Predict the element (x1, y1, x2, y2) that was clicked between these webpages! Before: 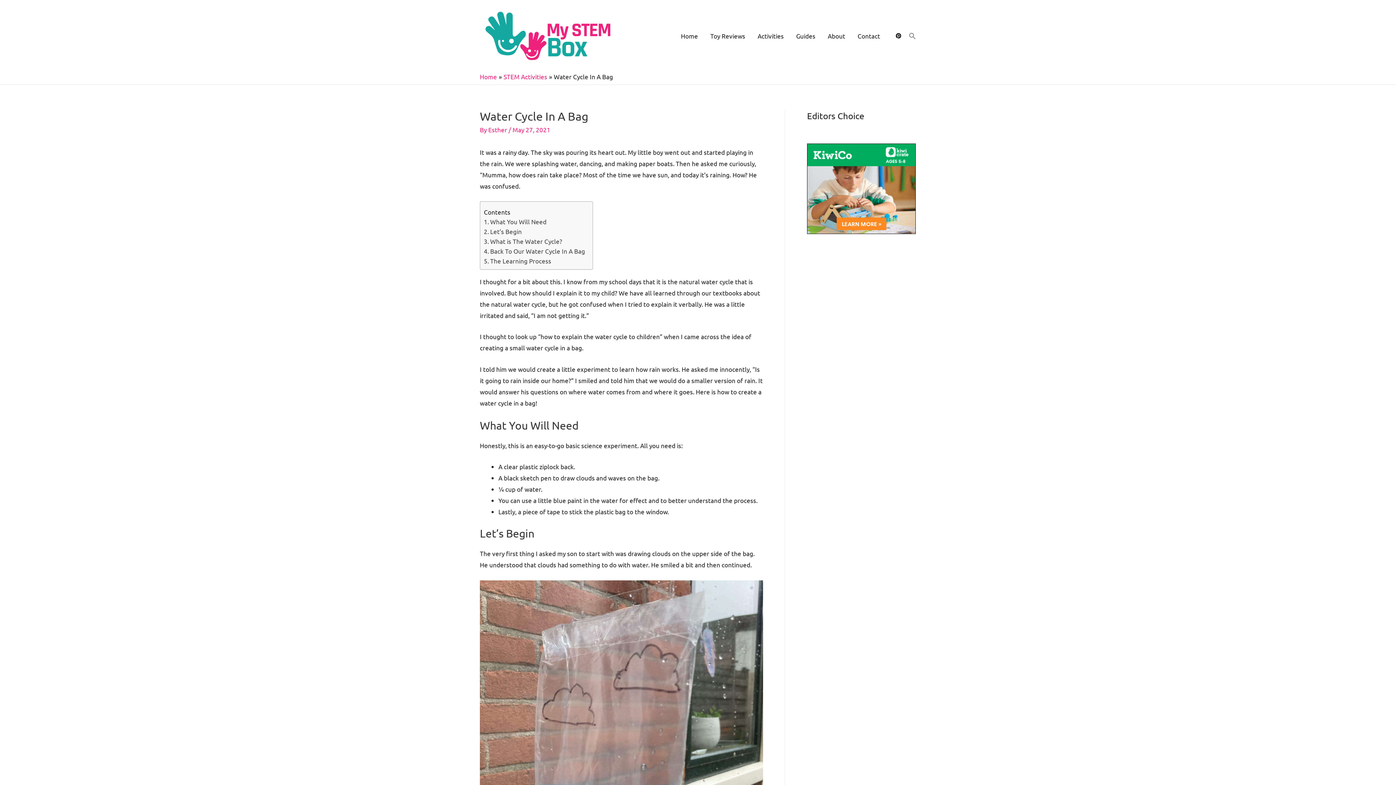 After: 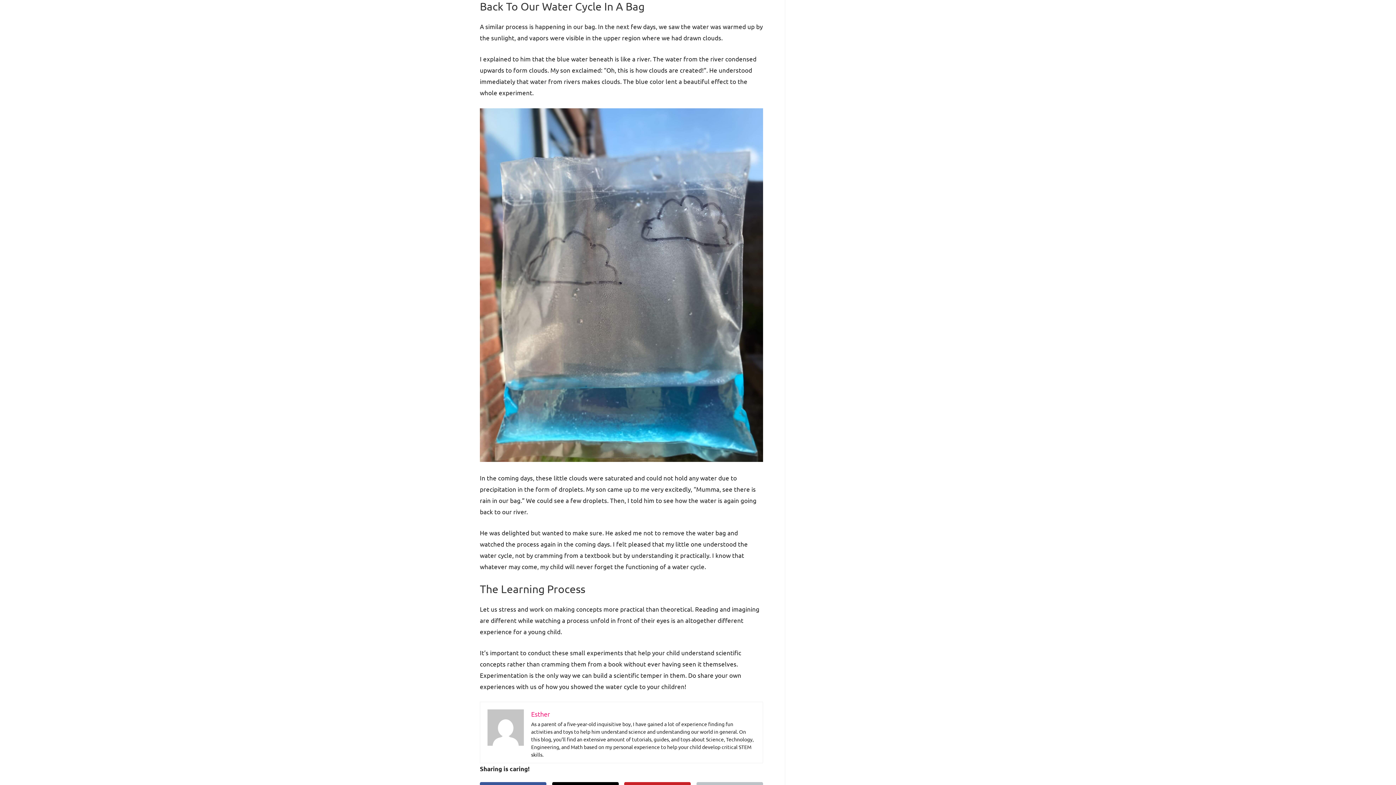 Action: label: Back To Our Water Cycle In A Bag bbox: (484, 246, 585, 256)